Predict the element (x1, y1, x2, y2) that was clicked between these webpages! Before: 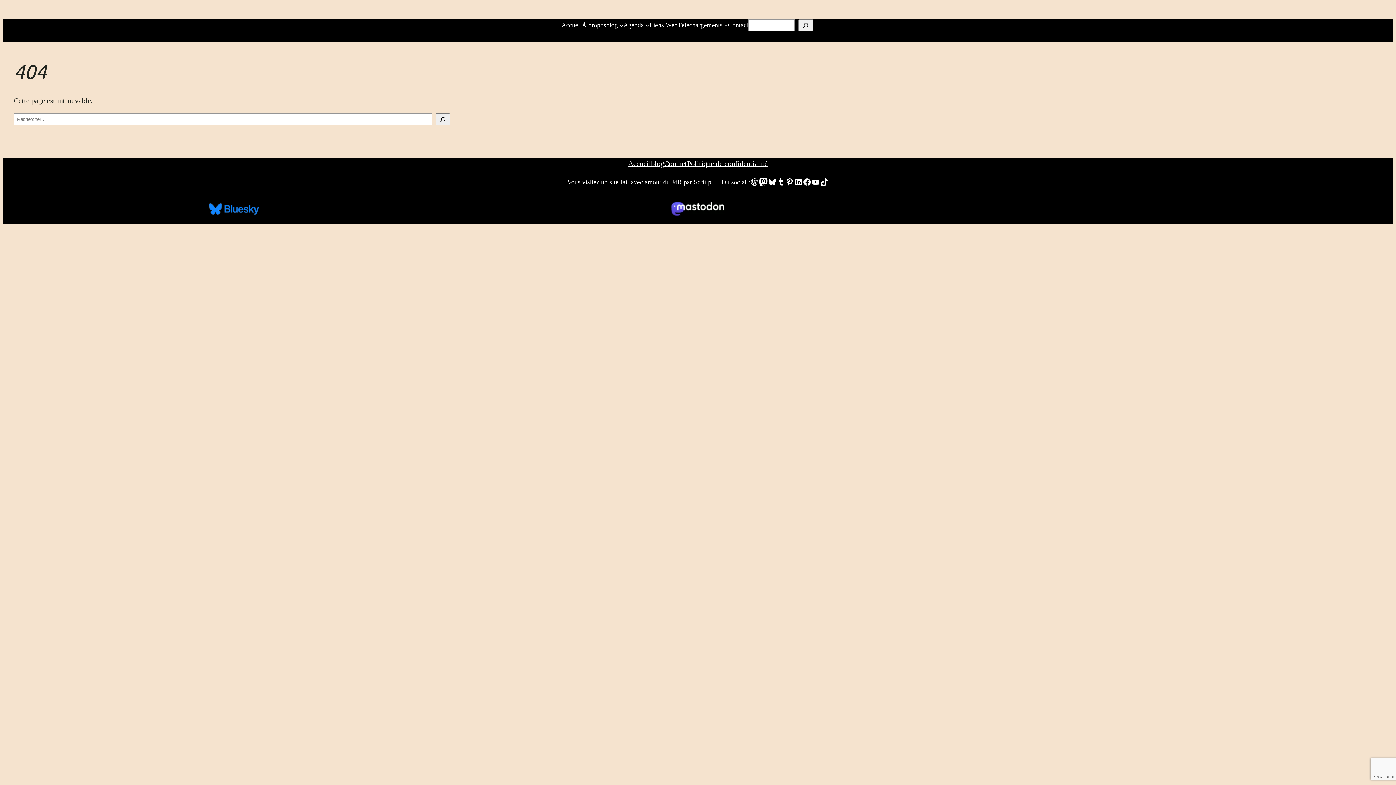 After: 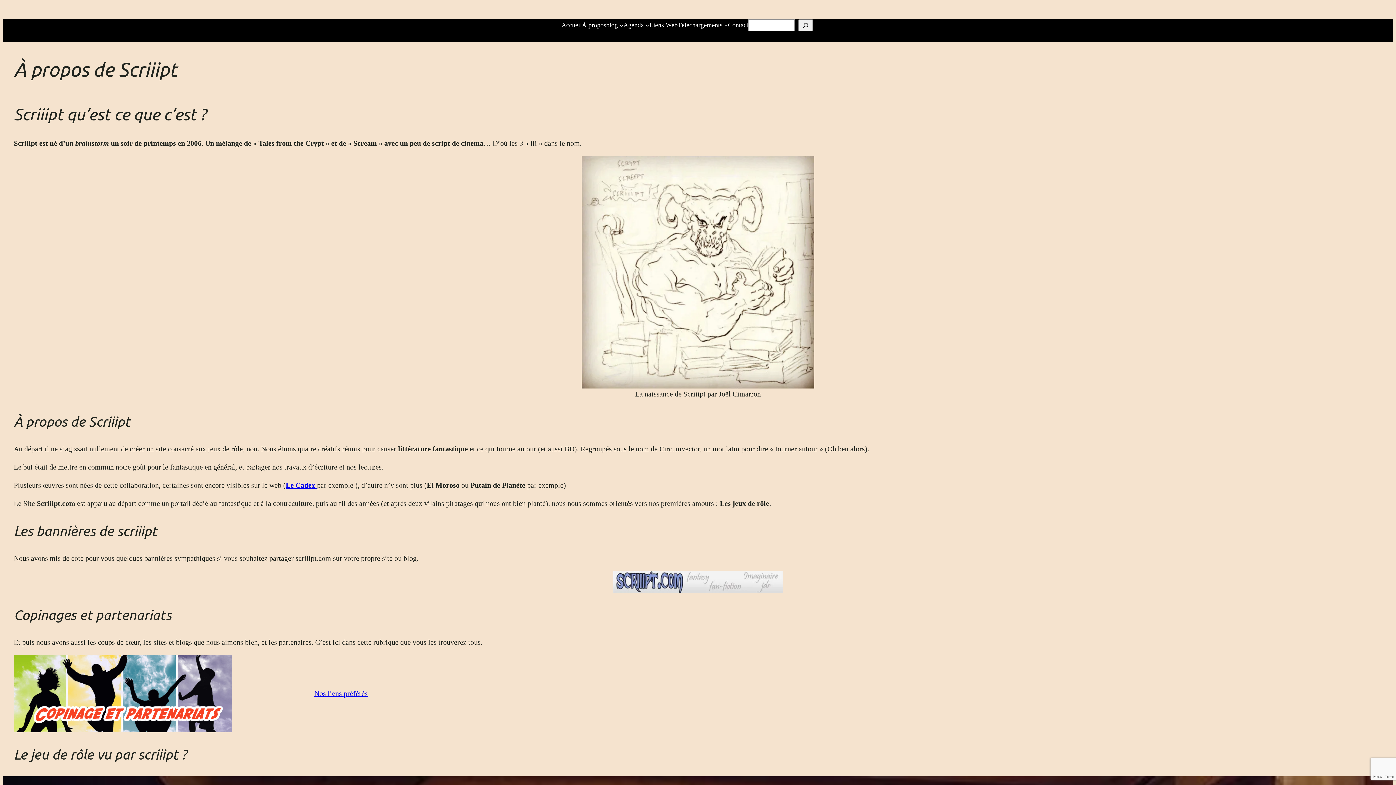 Action: bbox: (582, 20, 606, 30) label: À propos